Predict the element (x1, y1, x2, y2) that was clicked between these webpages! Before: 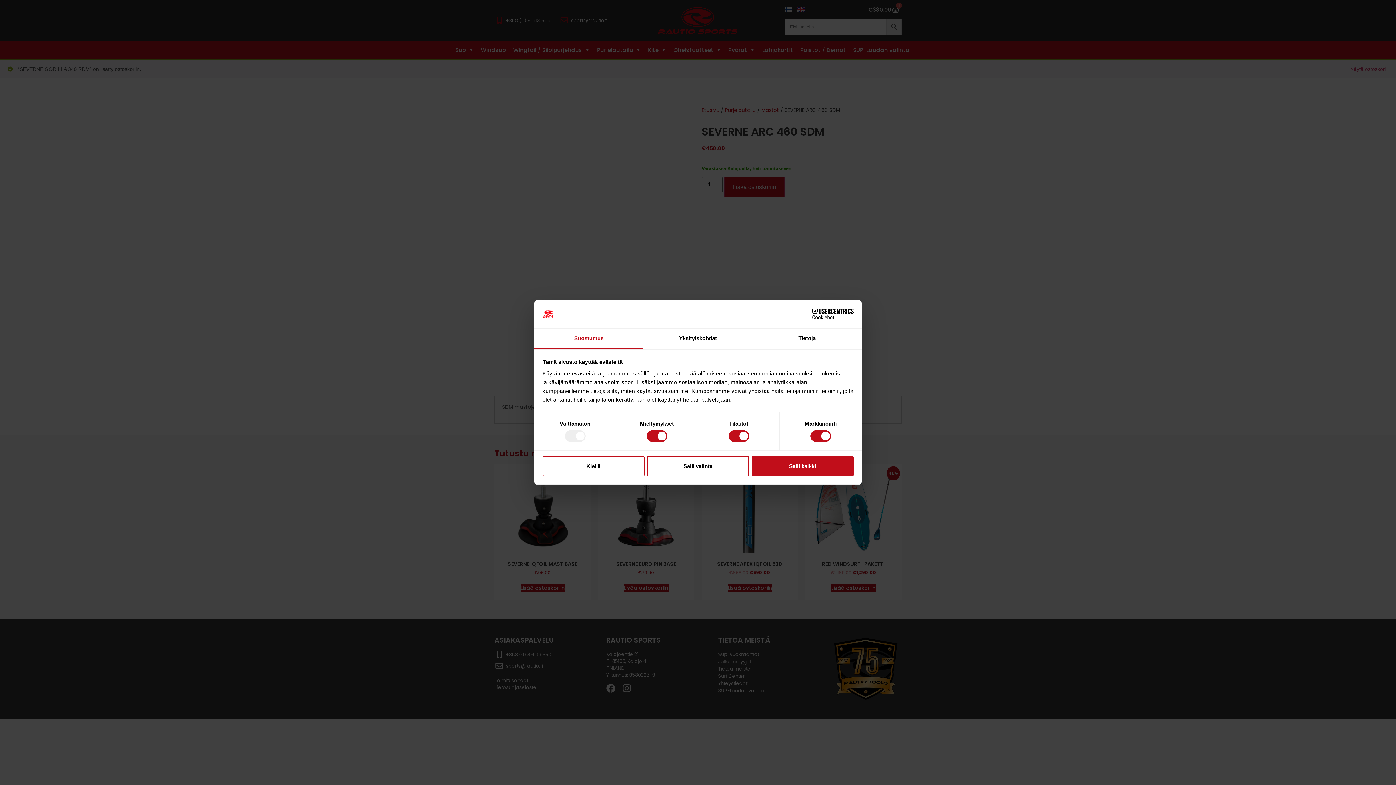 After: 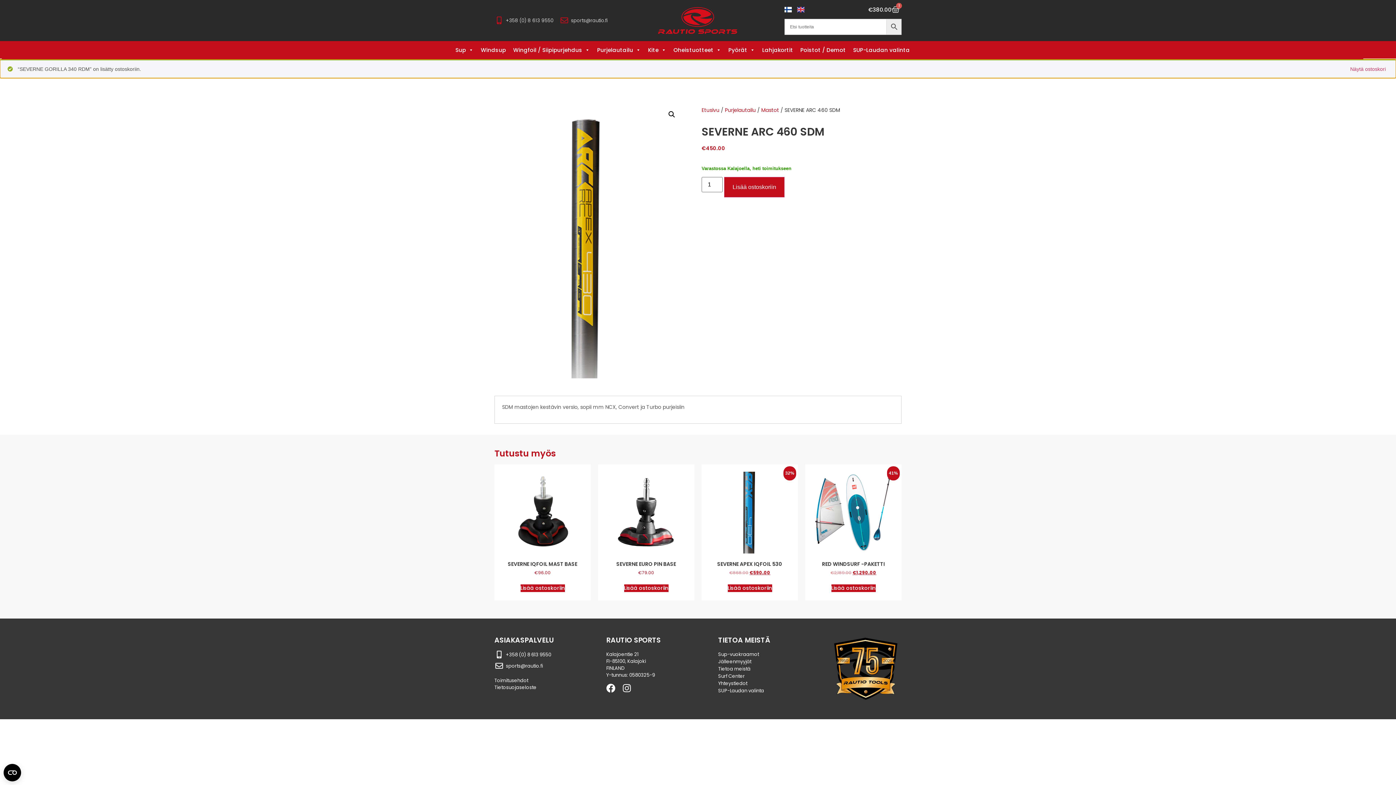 Action: bbox: (751, 456, 853, 476) label: Salli kaikki